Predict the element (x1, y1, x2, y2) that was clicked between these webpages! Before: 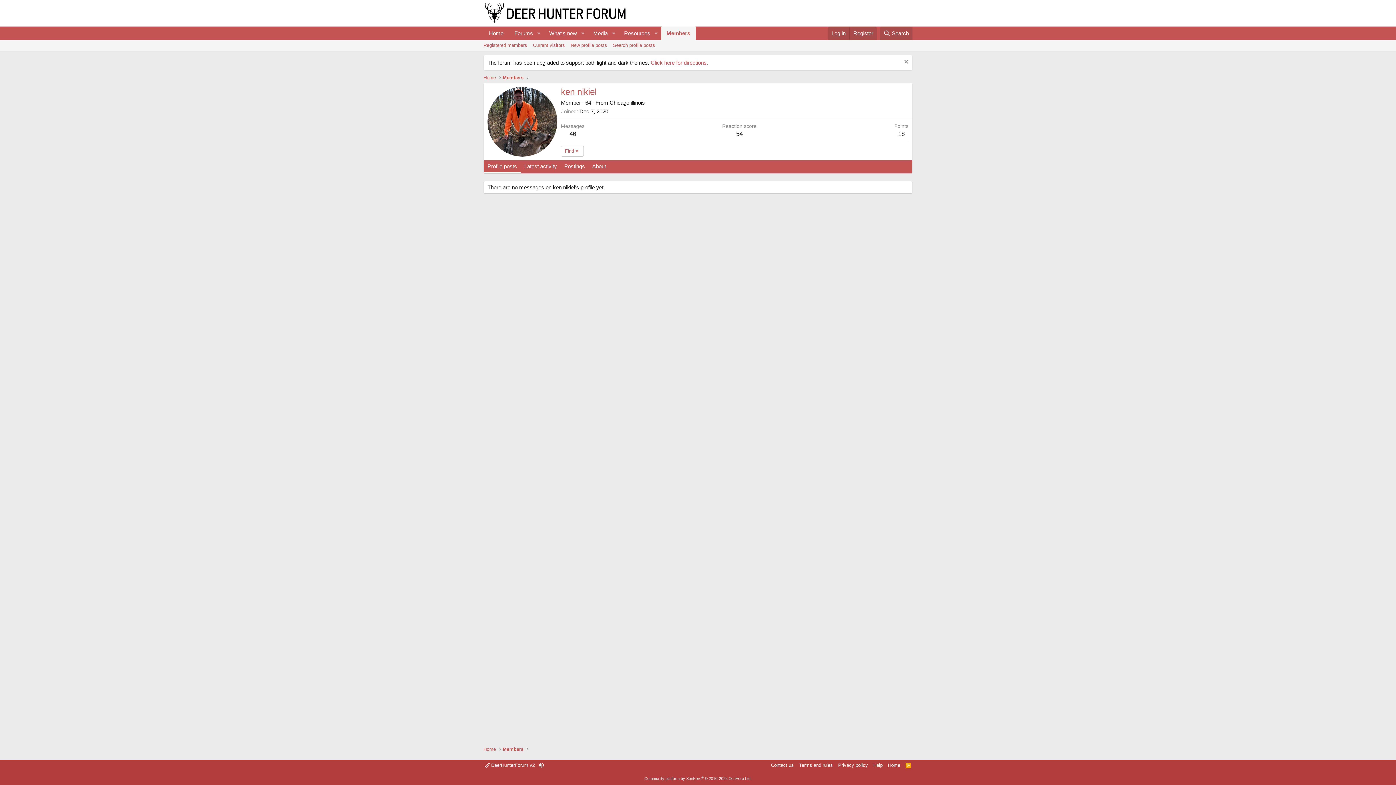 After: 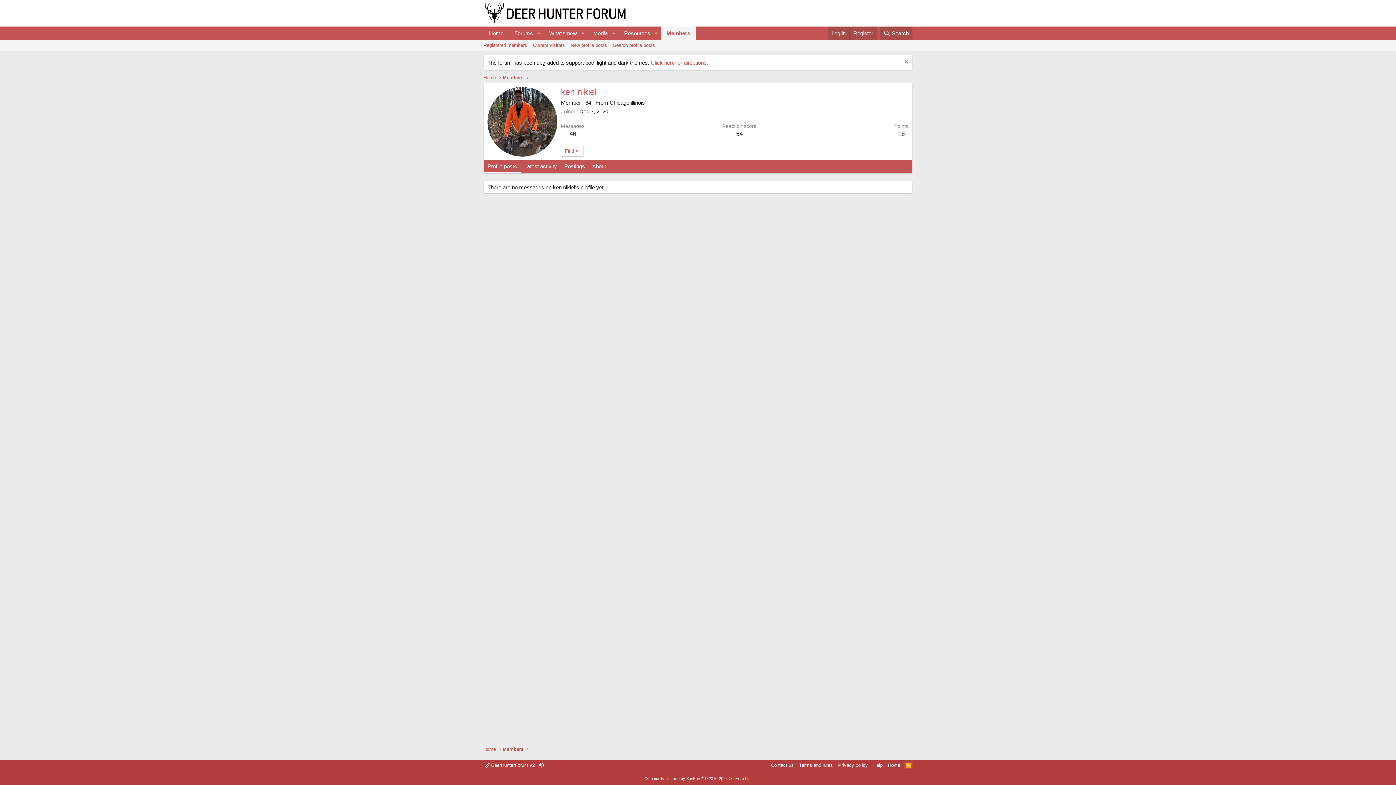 Action: bbox: (904, 762, 912, 769) label: RSS